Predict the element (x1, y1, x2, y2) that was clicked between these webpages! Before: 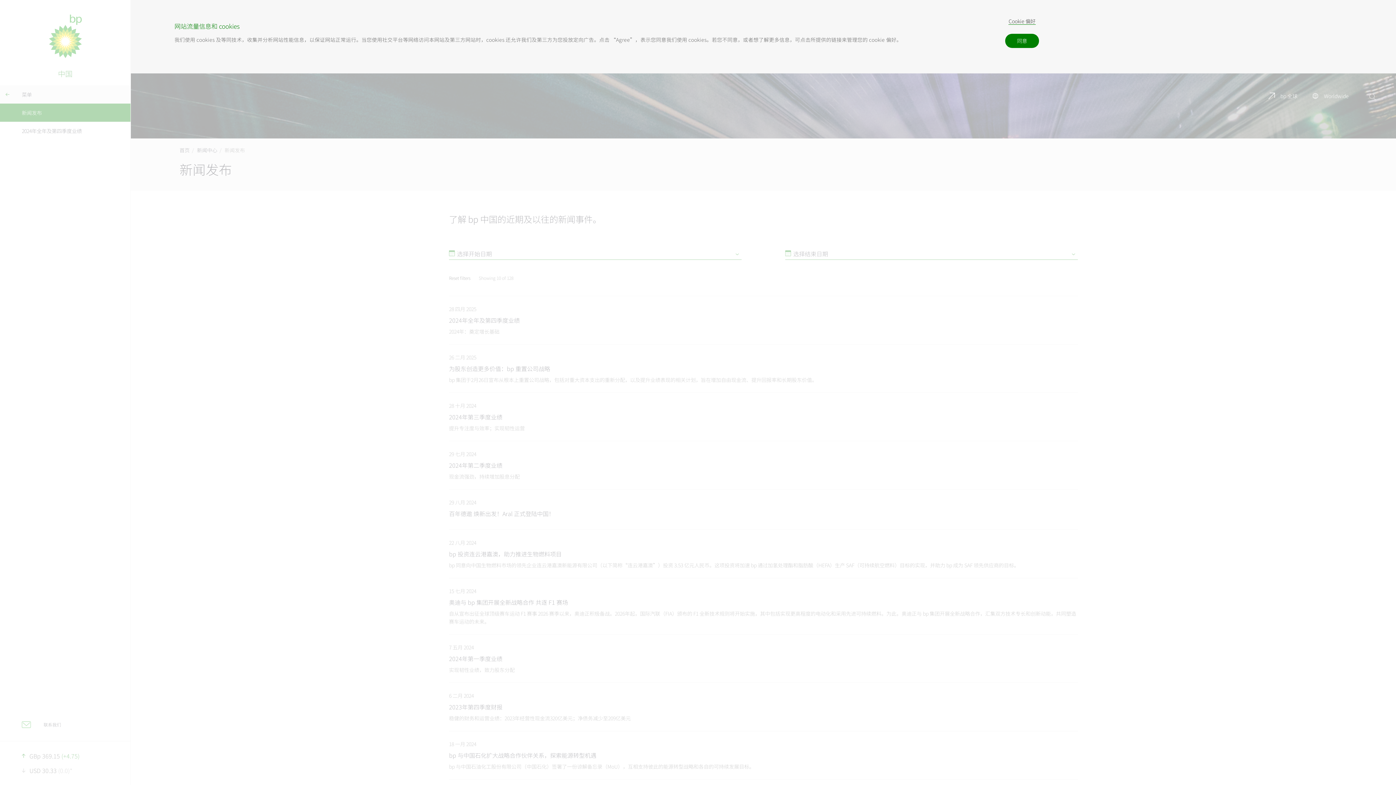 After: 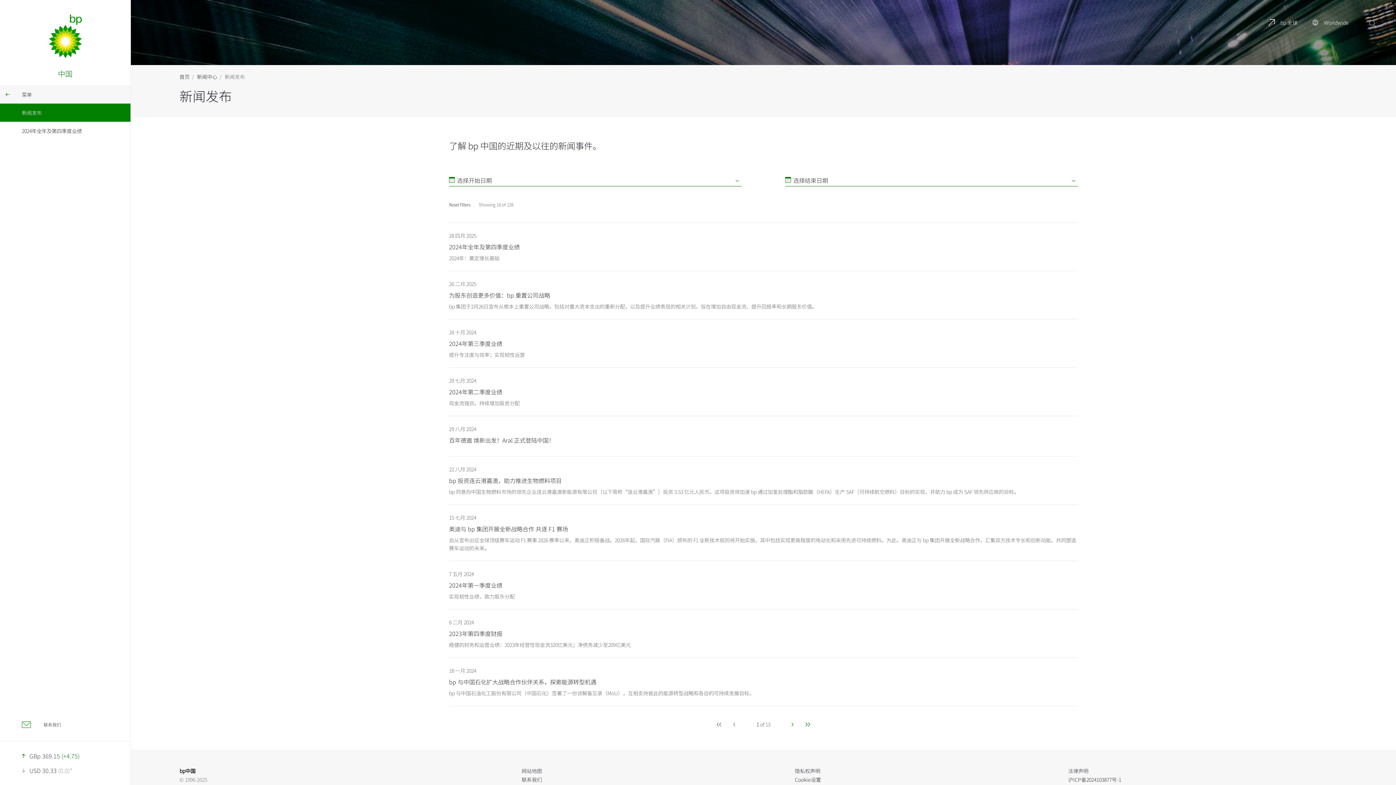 Action: bbox: (1005, 33, 1039, 48) label: 同意